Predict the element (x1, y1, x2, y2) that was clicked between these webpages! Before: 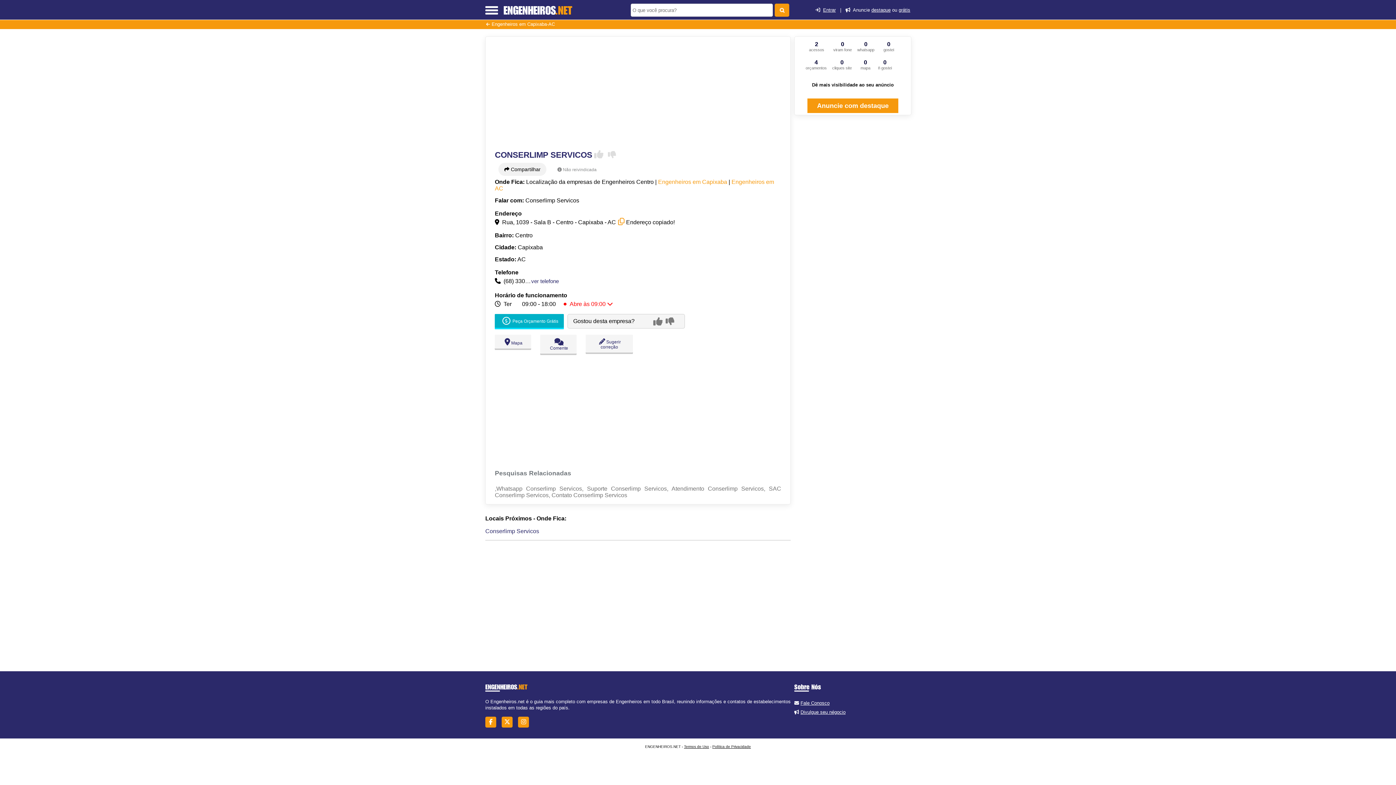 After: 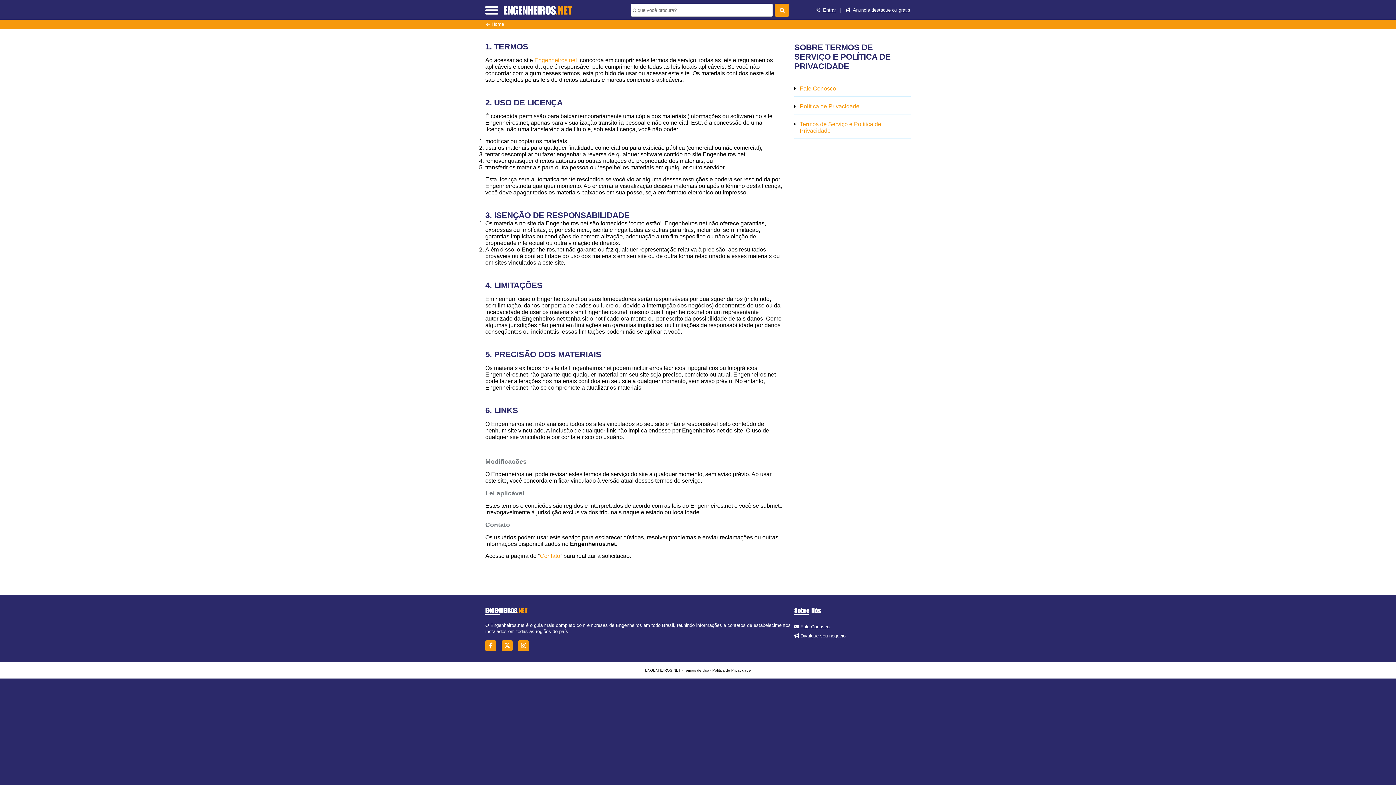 Action: bbox: (684, 745, 709, 749) label: Termos de Uso